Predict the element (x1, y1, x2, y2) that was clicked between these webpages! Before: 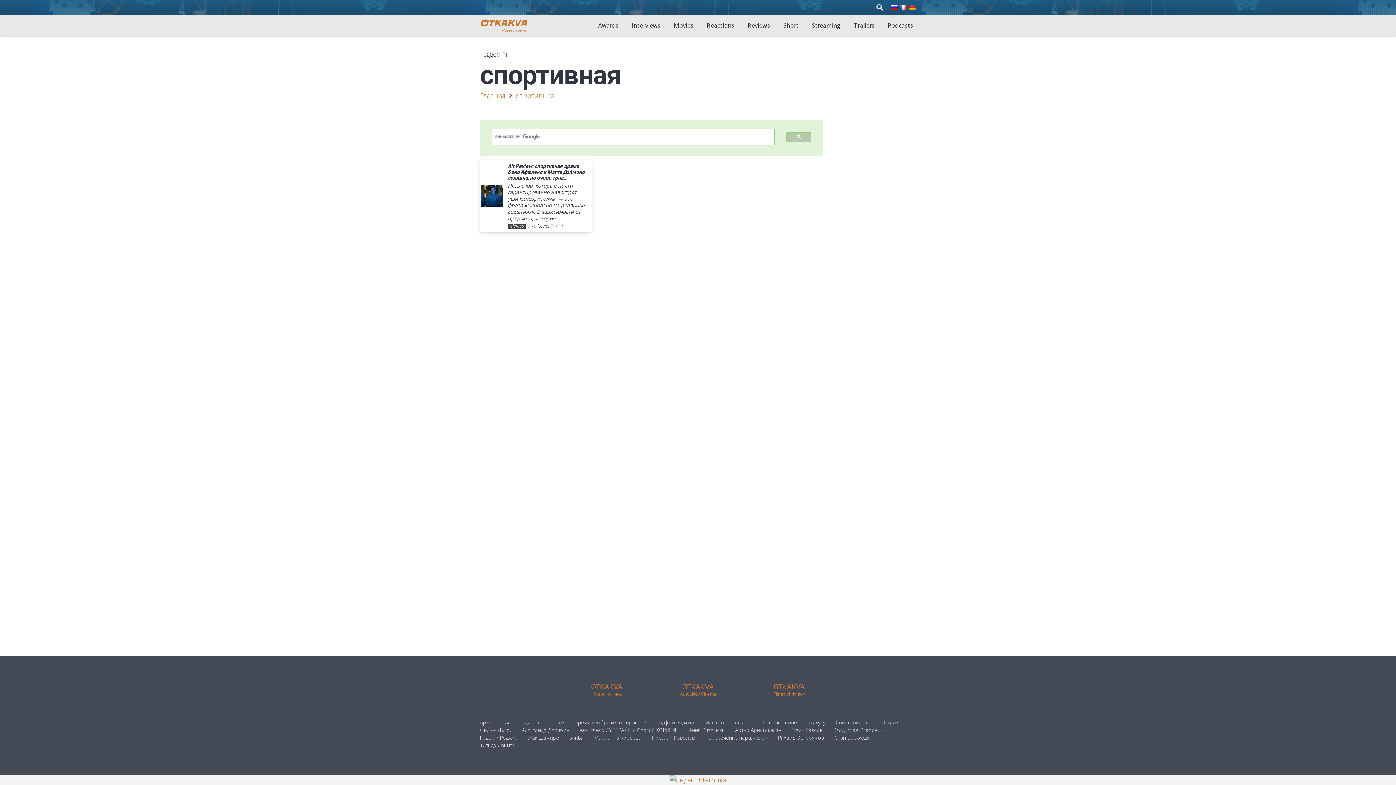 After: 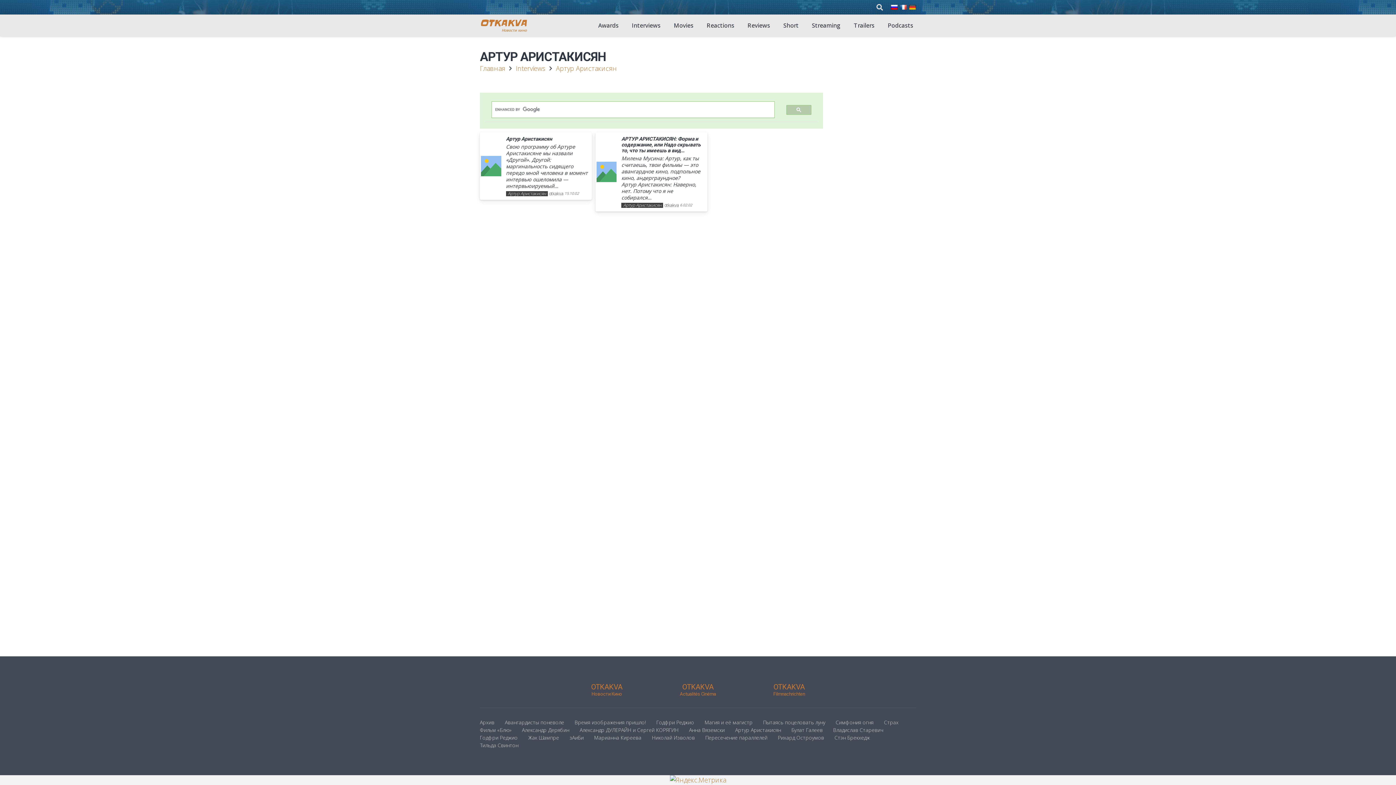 Action: label: Артур Аристакисян bbox: (735, 726, 781, 733)